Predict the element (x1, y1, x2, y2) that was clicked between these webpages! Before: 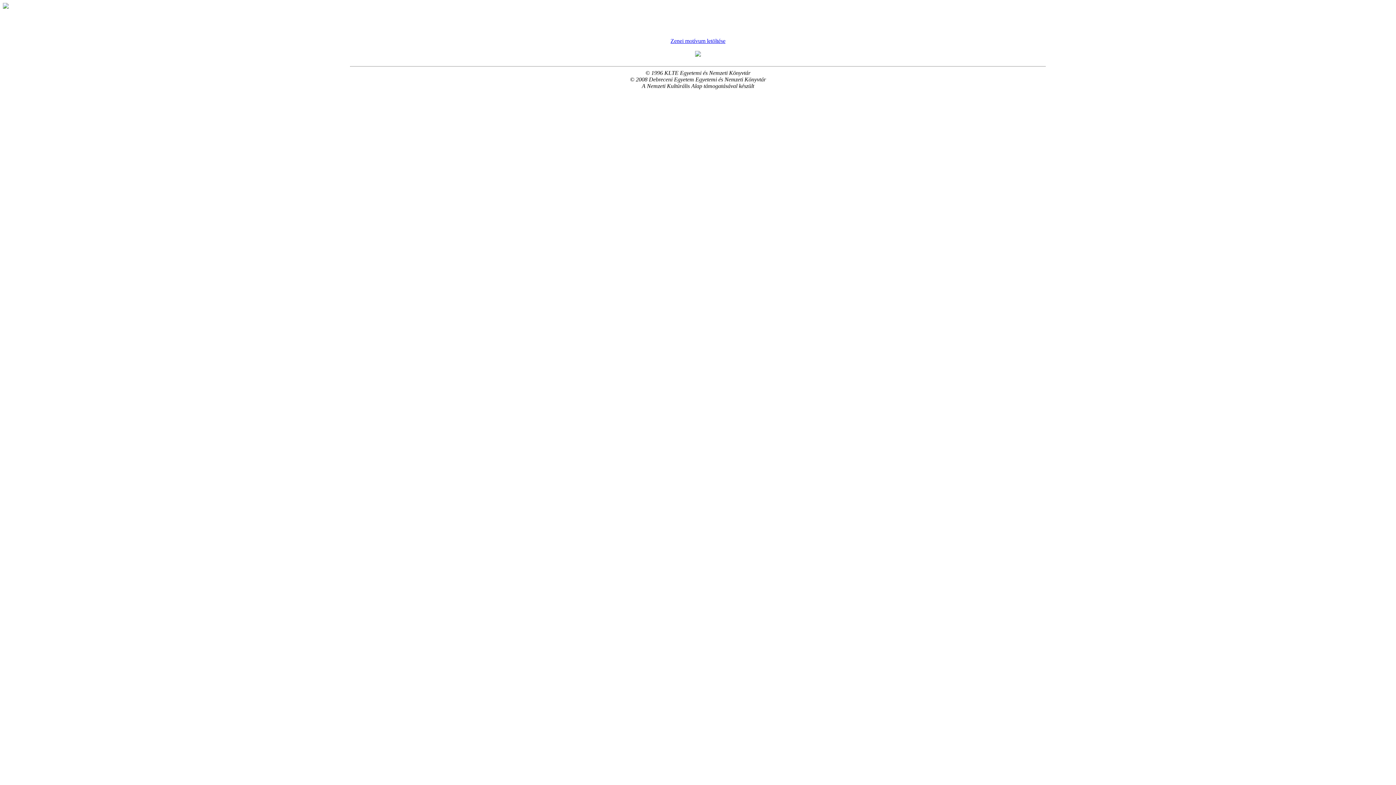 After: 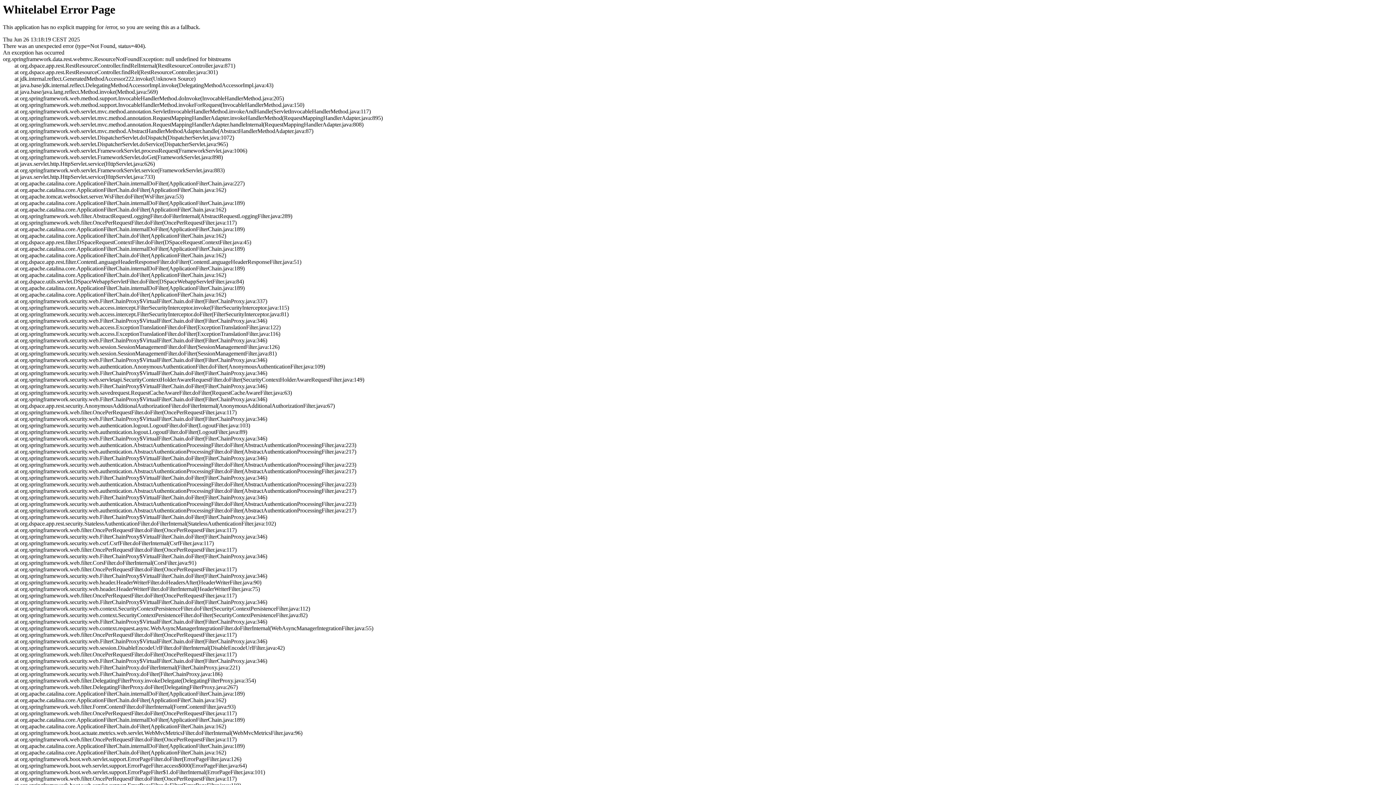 Action: label: Zenei motívum letöltése bbox: (670, 37, 725, 44)